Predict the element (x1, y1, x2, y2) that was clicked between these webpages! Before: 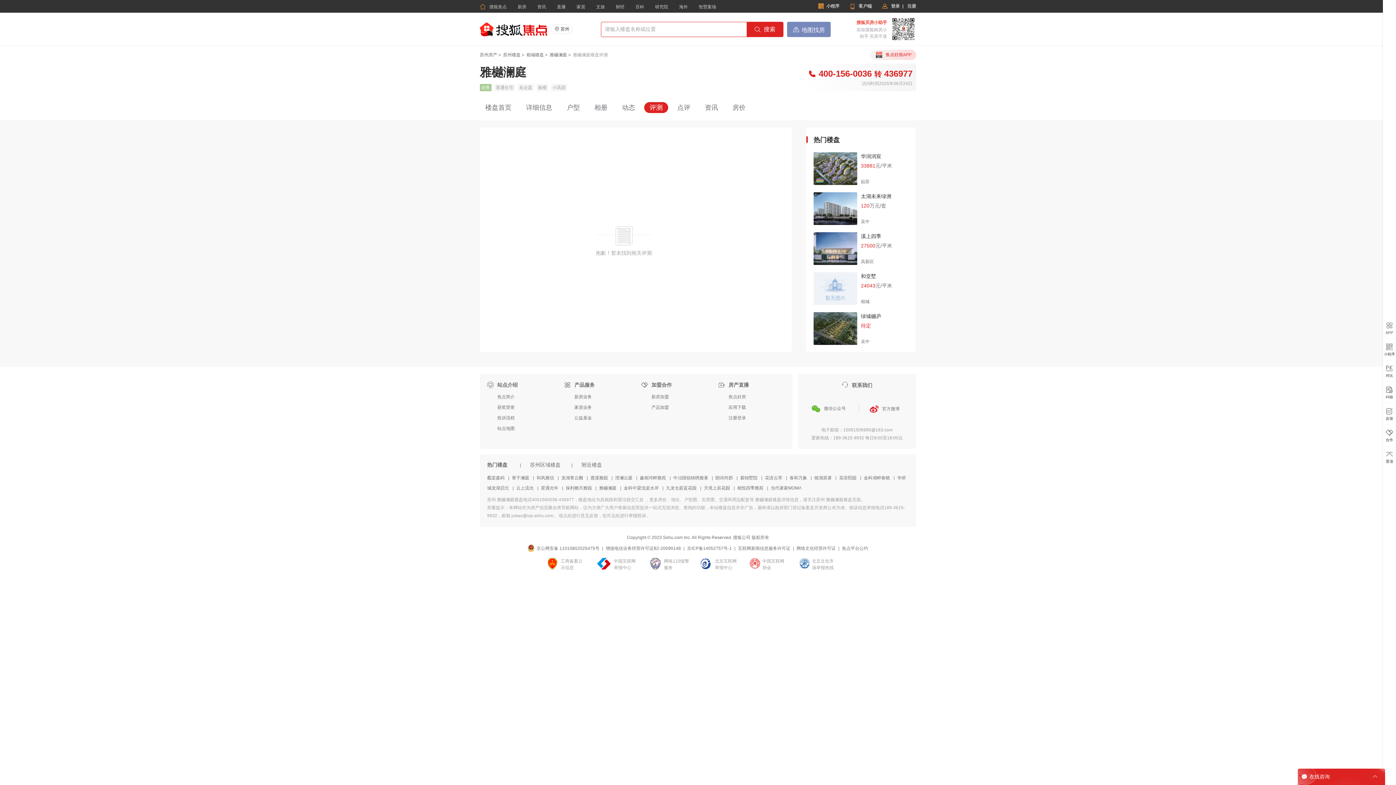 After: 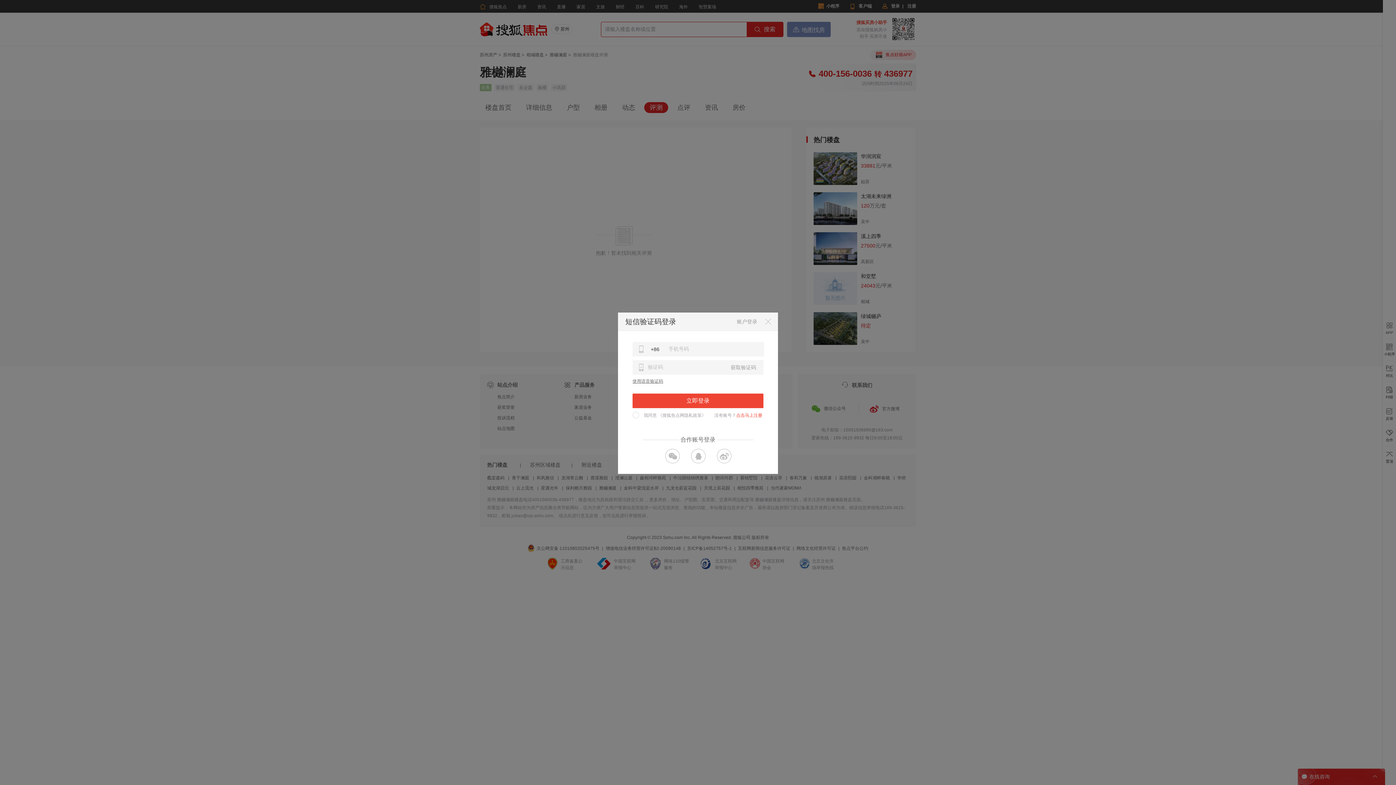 Action: label: 
登录 bbox: (882, 0, 900, 12)